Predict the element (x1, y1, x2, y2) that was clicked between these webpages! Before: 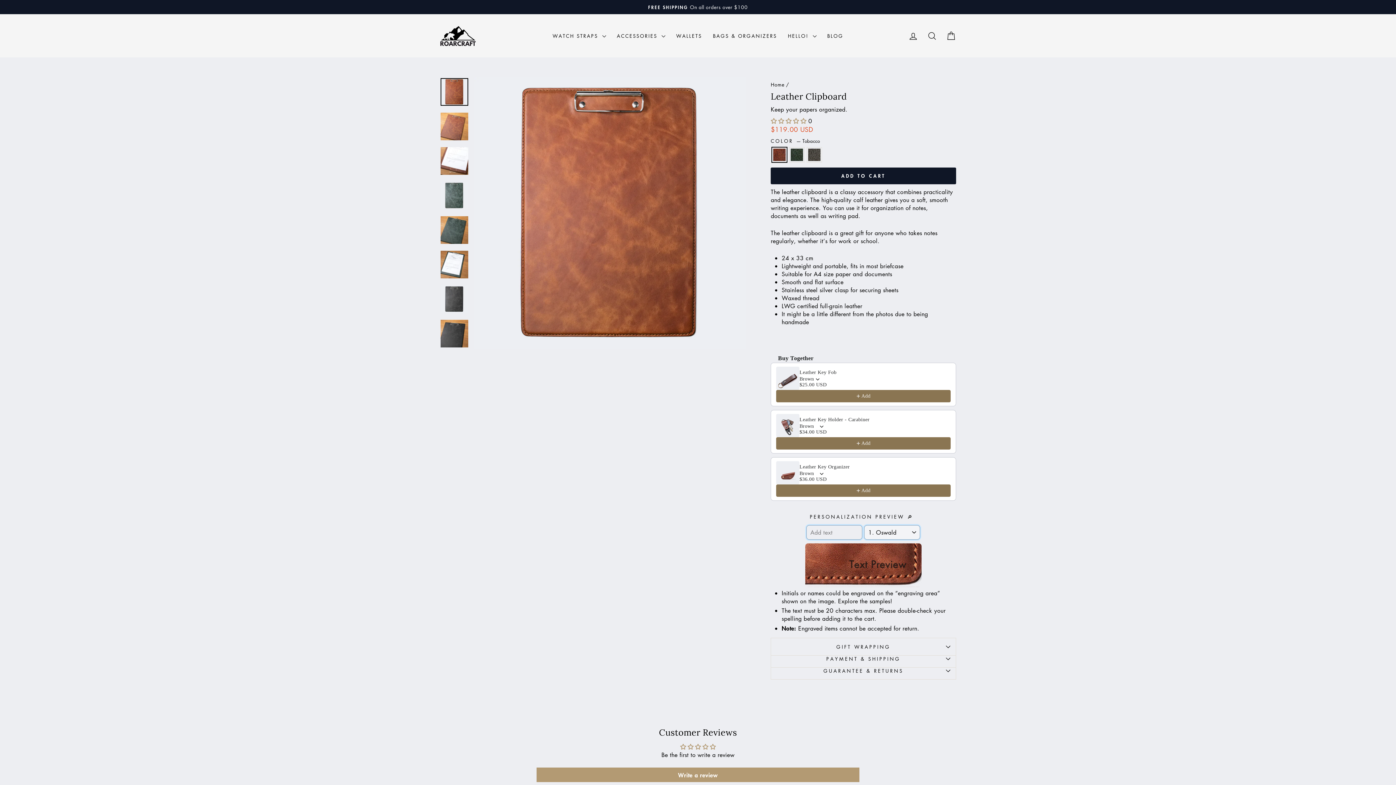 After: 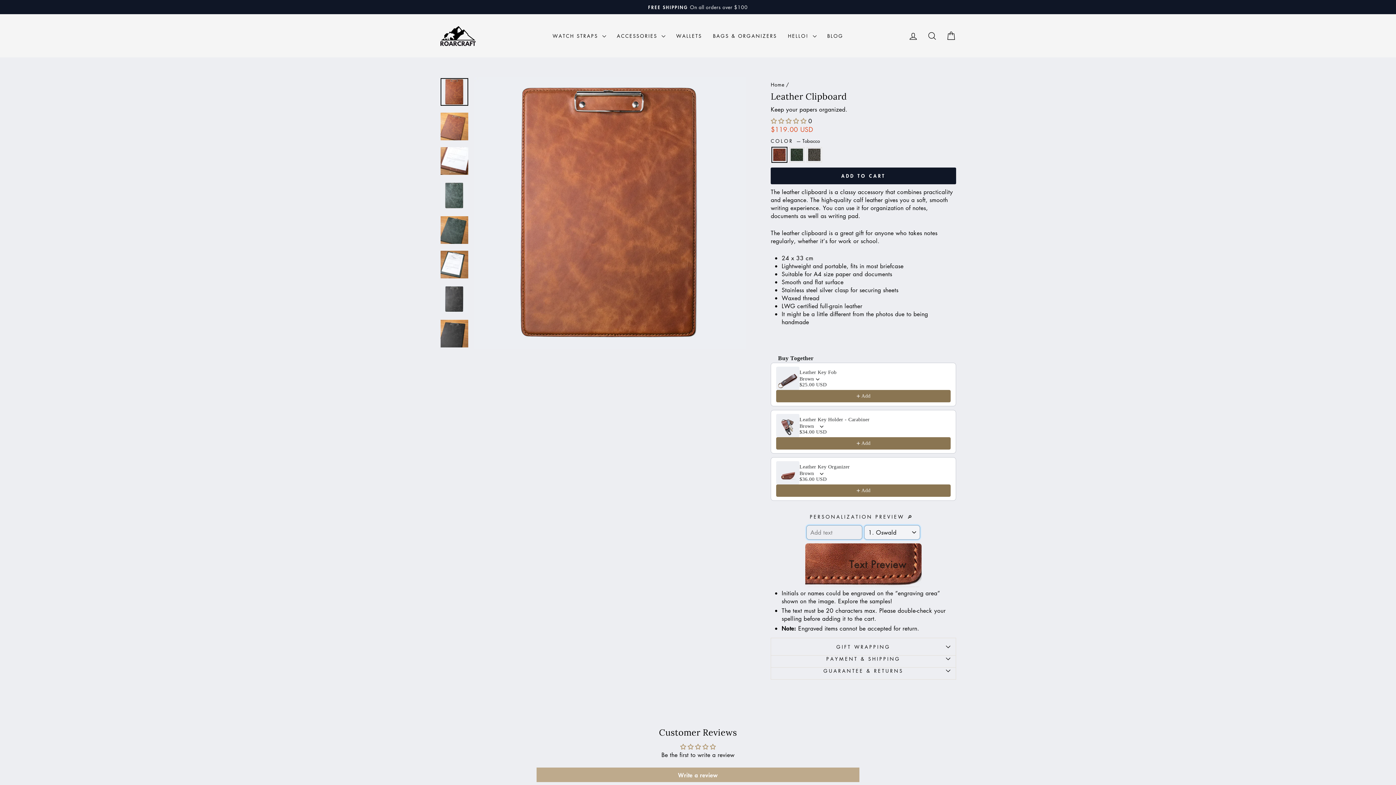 Action: label: Write a review bbox: (536, 768, 859, 782)